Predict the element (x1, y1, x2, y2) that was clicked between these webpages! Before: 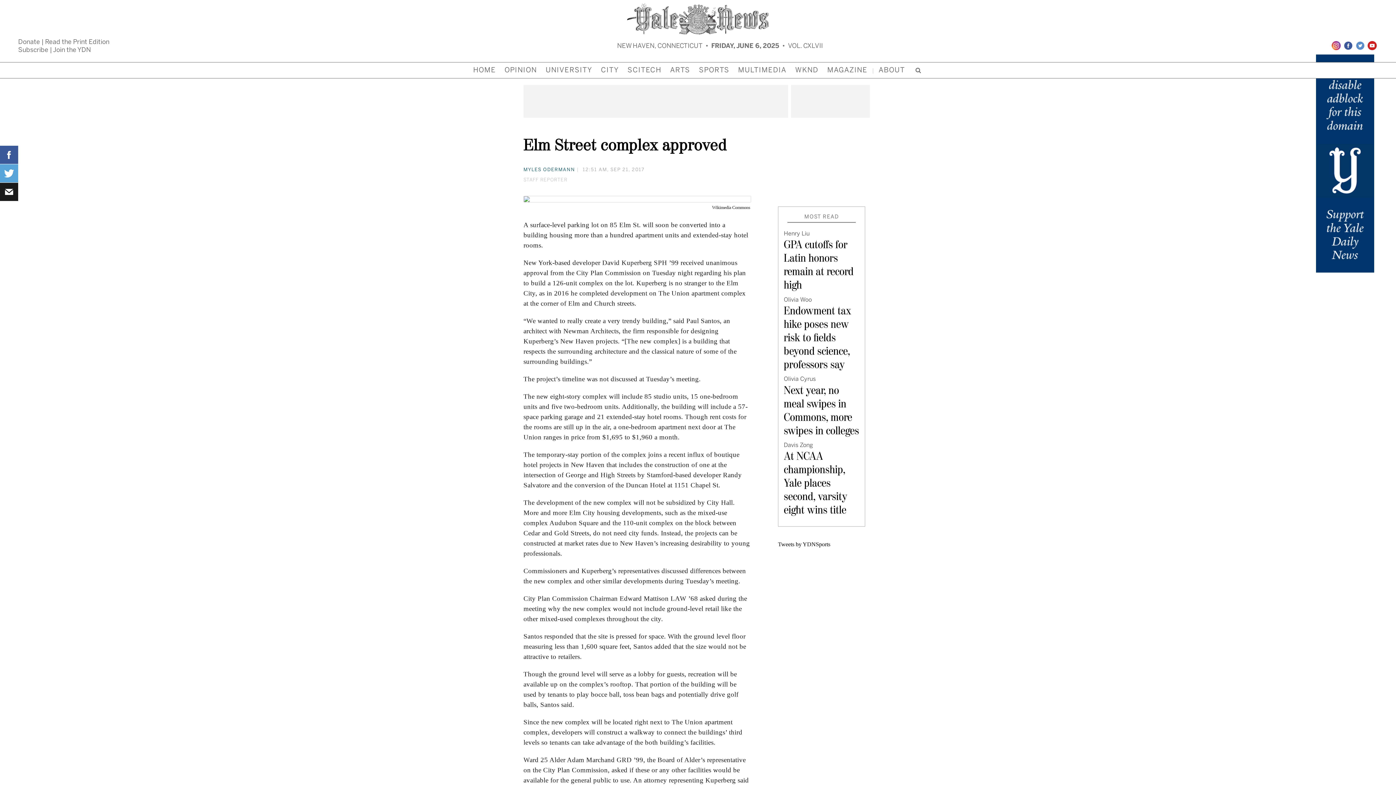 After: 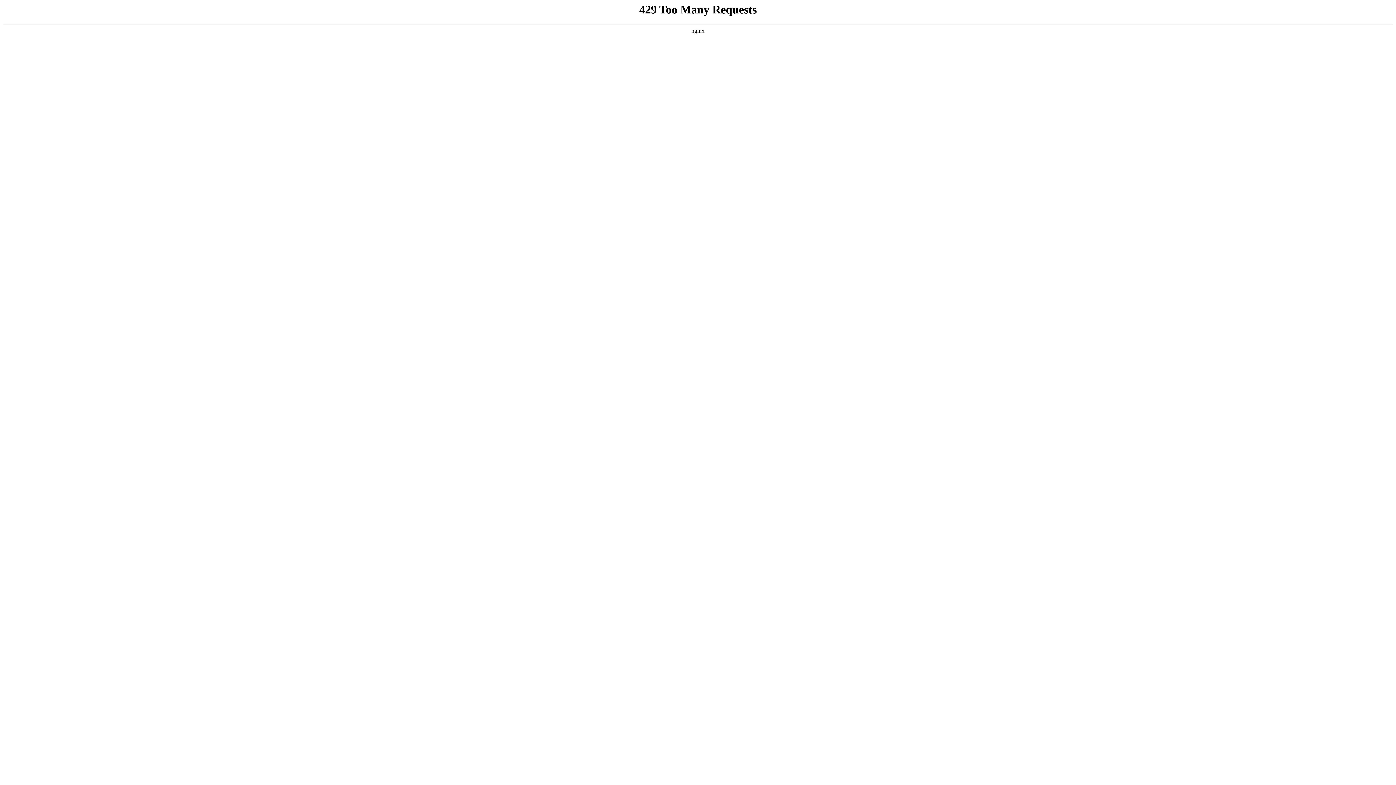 Action: label: ARTS bbox: (666, 62, 693, 78)